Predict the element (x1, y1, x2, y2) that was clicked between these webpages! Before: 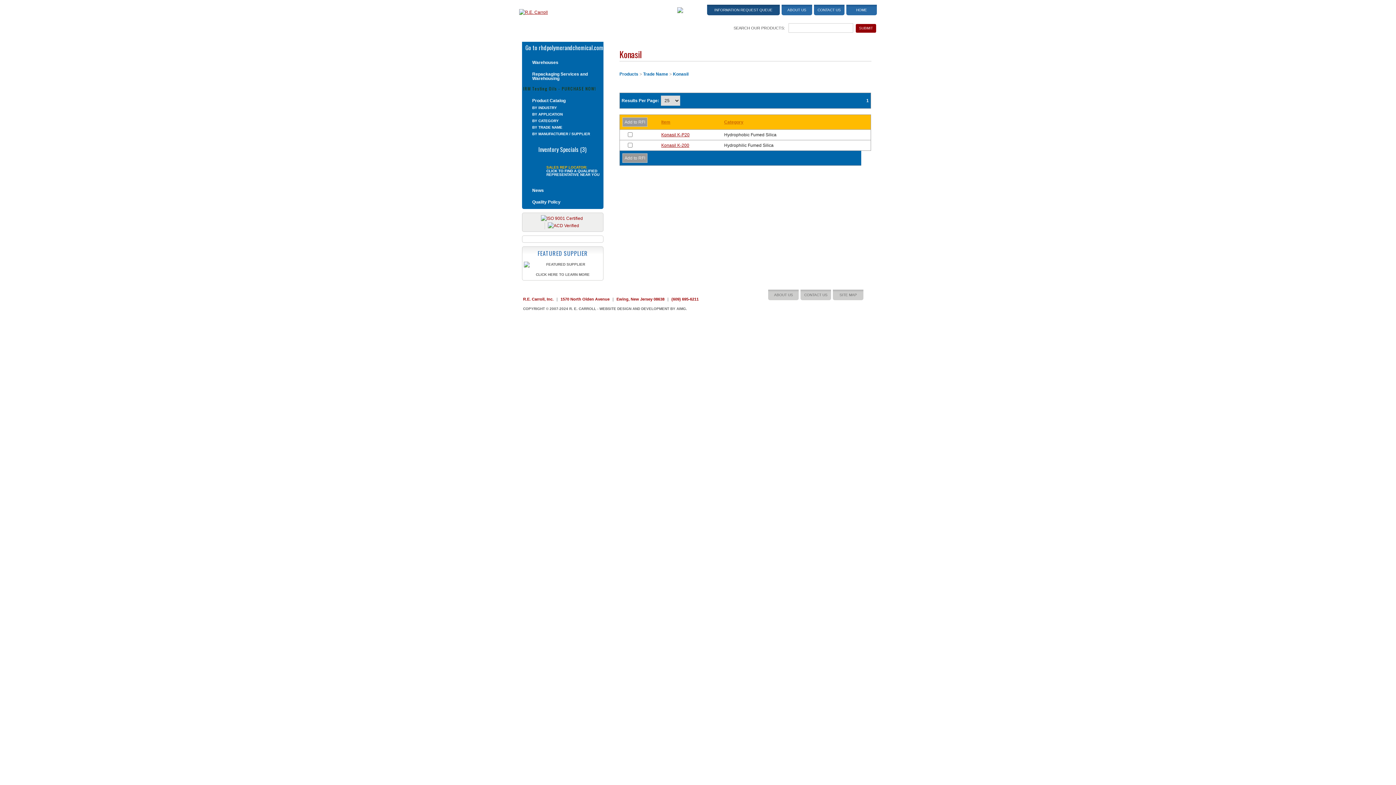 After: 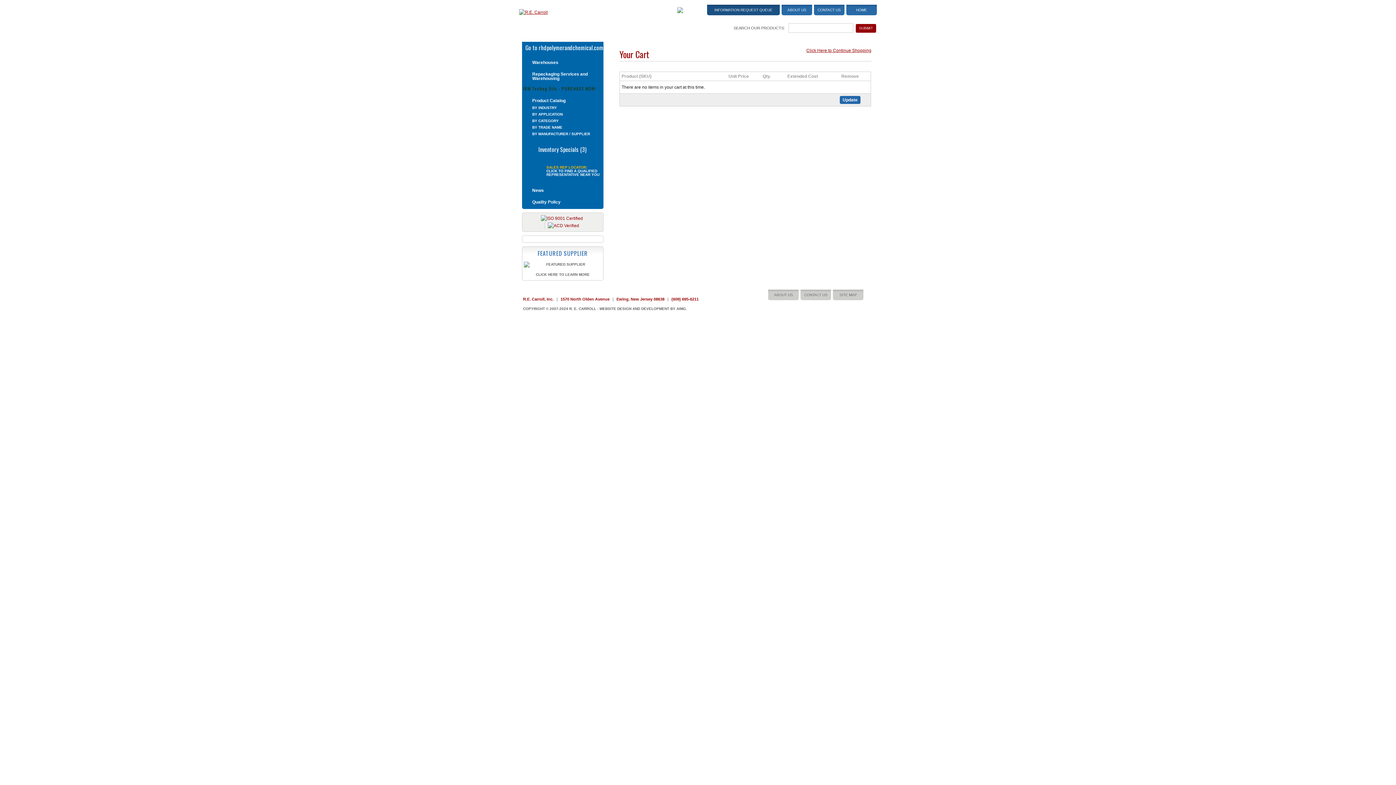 Action: bbox: (677, 6, 705, 13)